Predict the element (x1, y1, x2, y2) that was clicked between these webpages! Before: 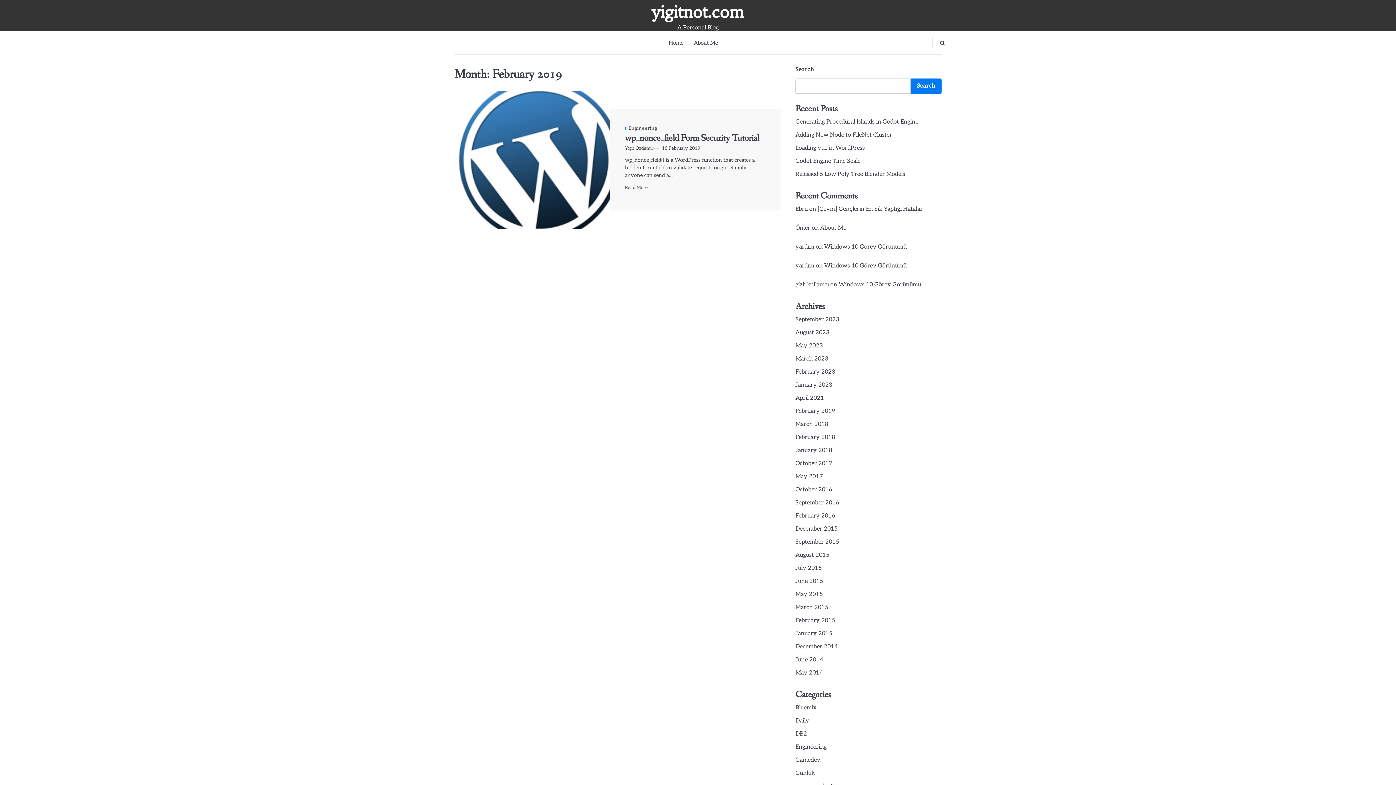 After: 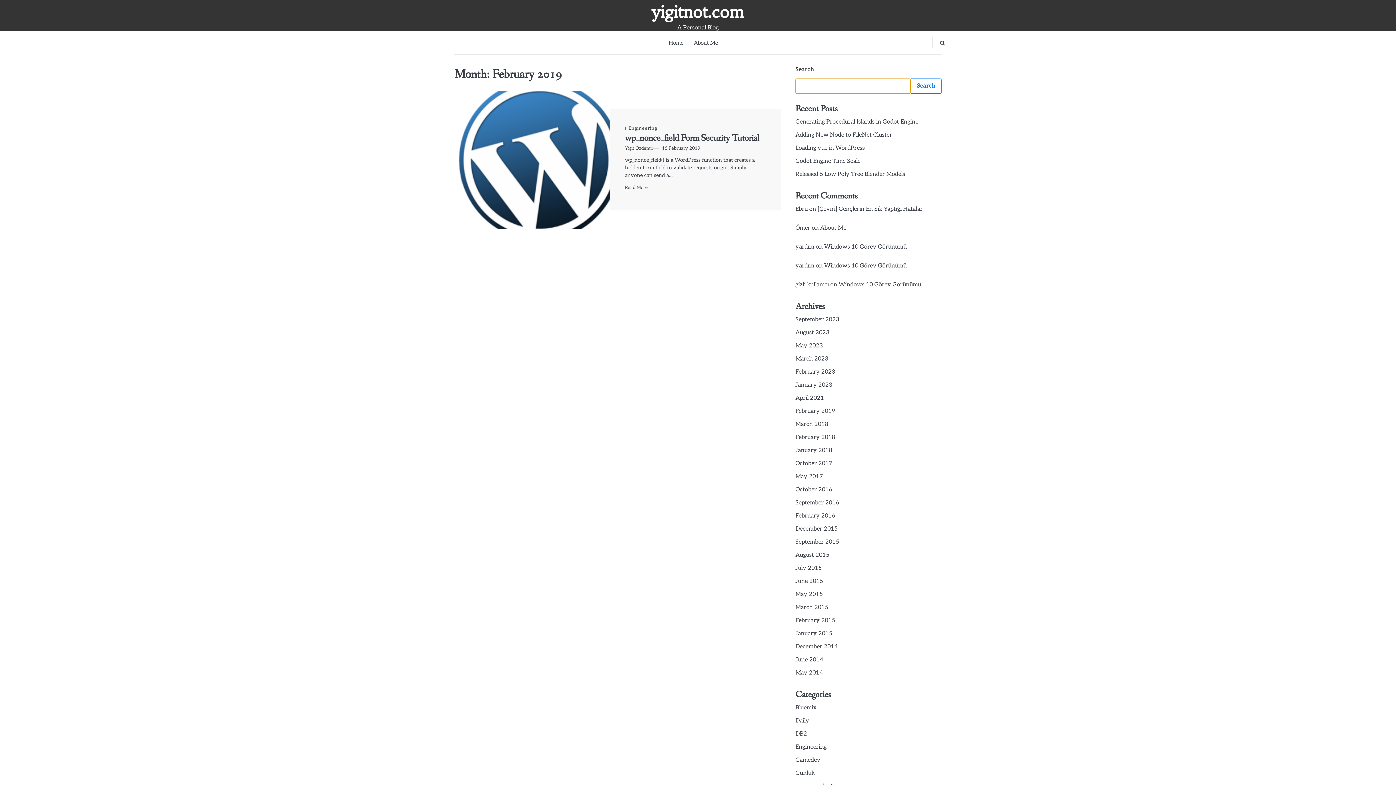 Action: label: Search bbox: (910, 78, 941, 93)